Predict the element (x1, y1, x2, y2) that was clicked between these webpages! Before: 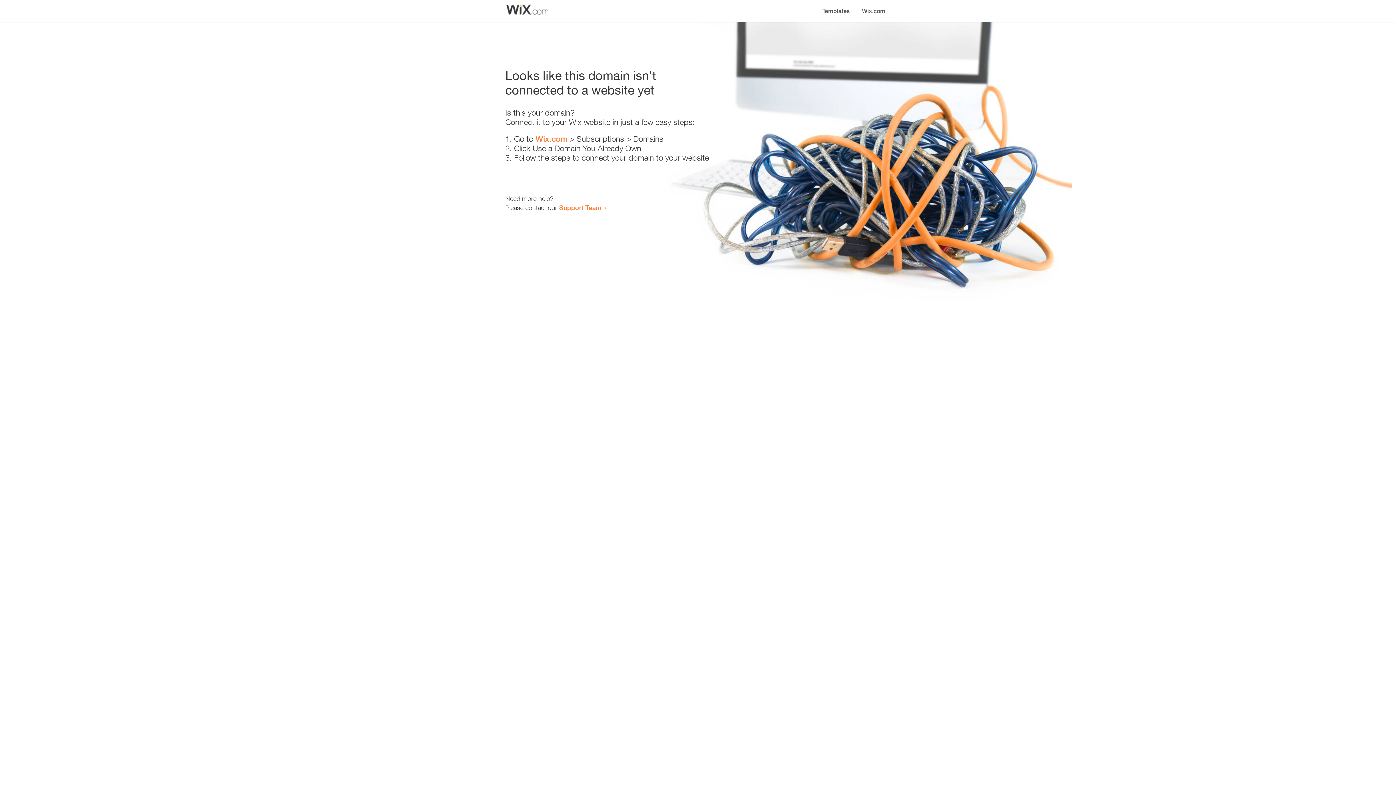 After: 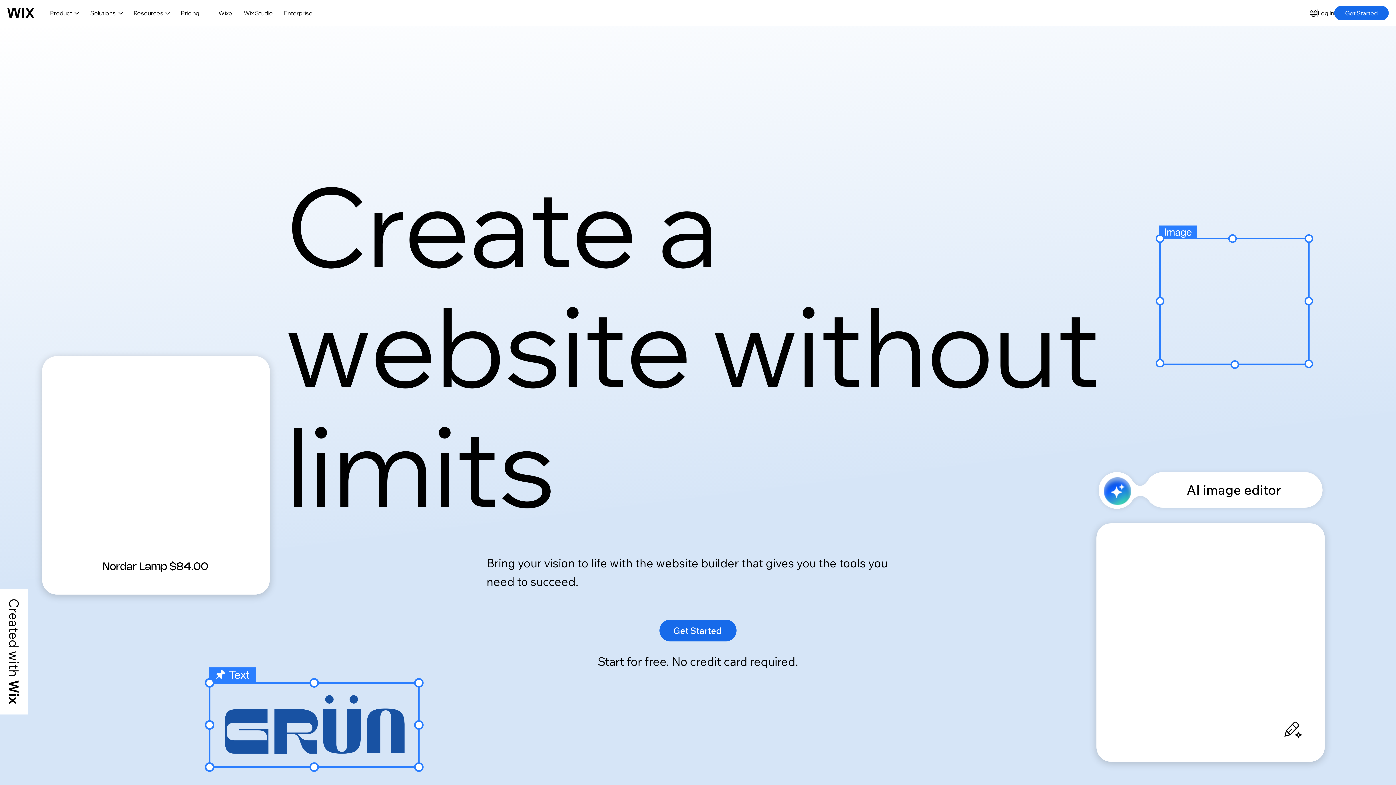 Action: label: Wix.com bbox: (856, 0, 890, 14)